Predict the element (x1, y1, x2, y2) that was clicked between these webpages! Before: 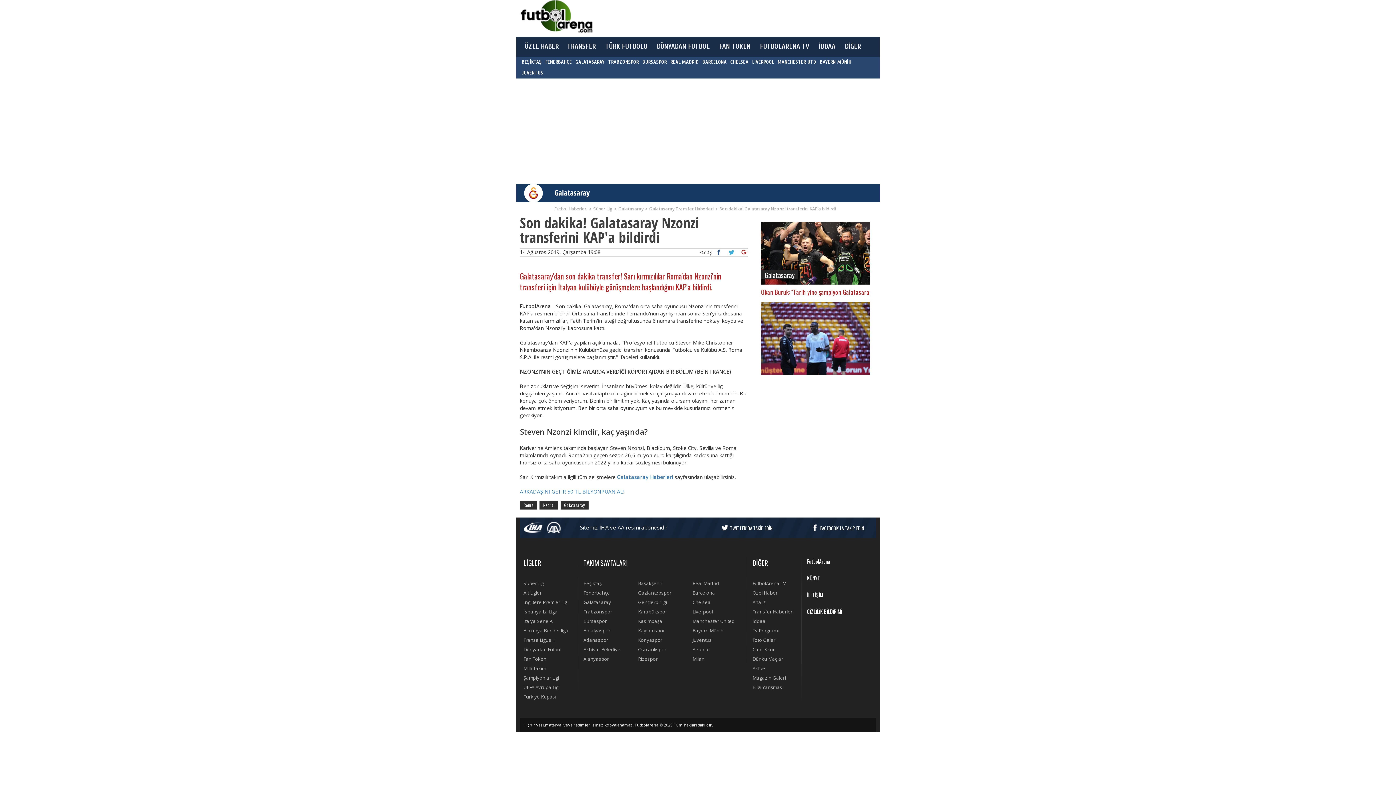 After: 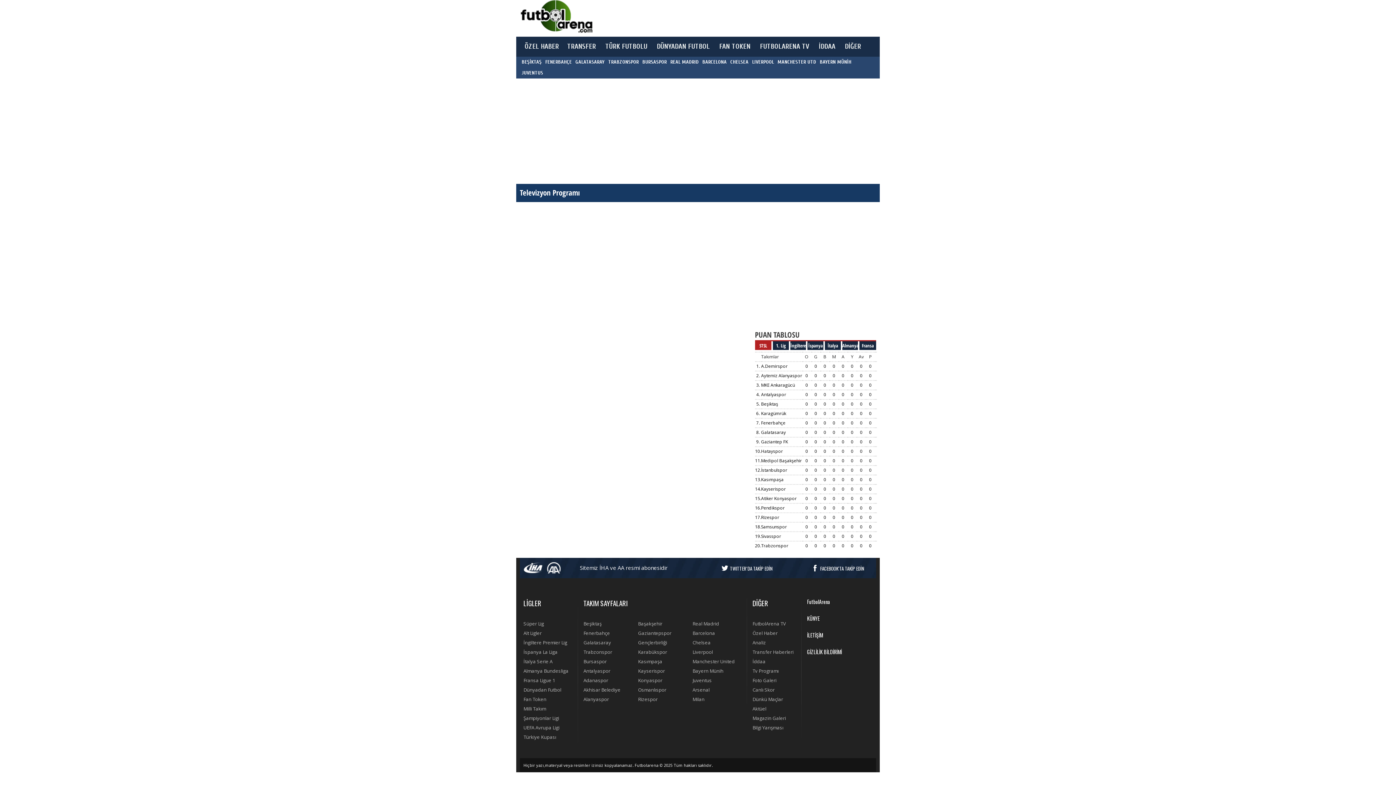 Action: label: Tv Programı bbox: (752, 627, 778, 634)